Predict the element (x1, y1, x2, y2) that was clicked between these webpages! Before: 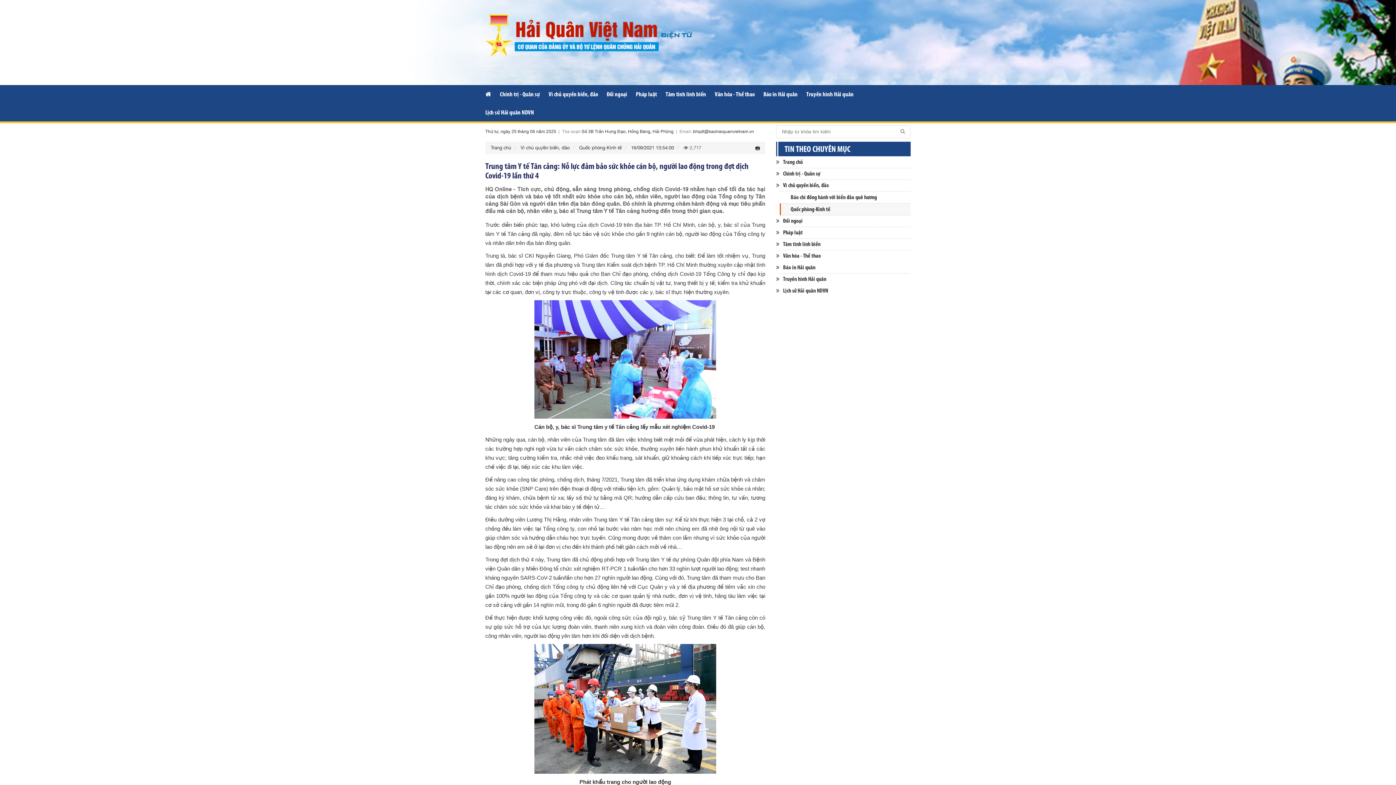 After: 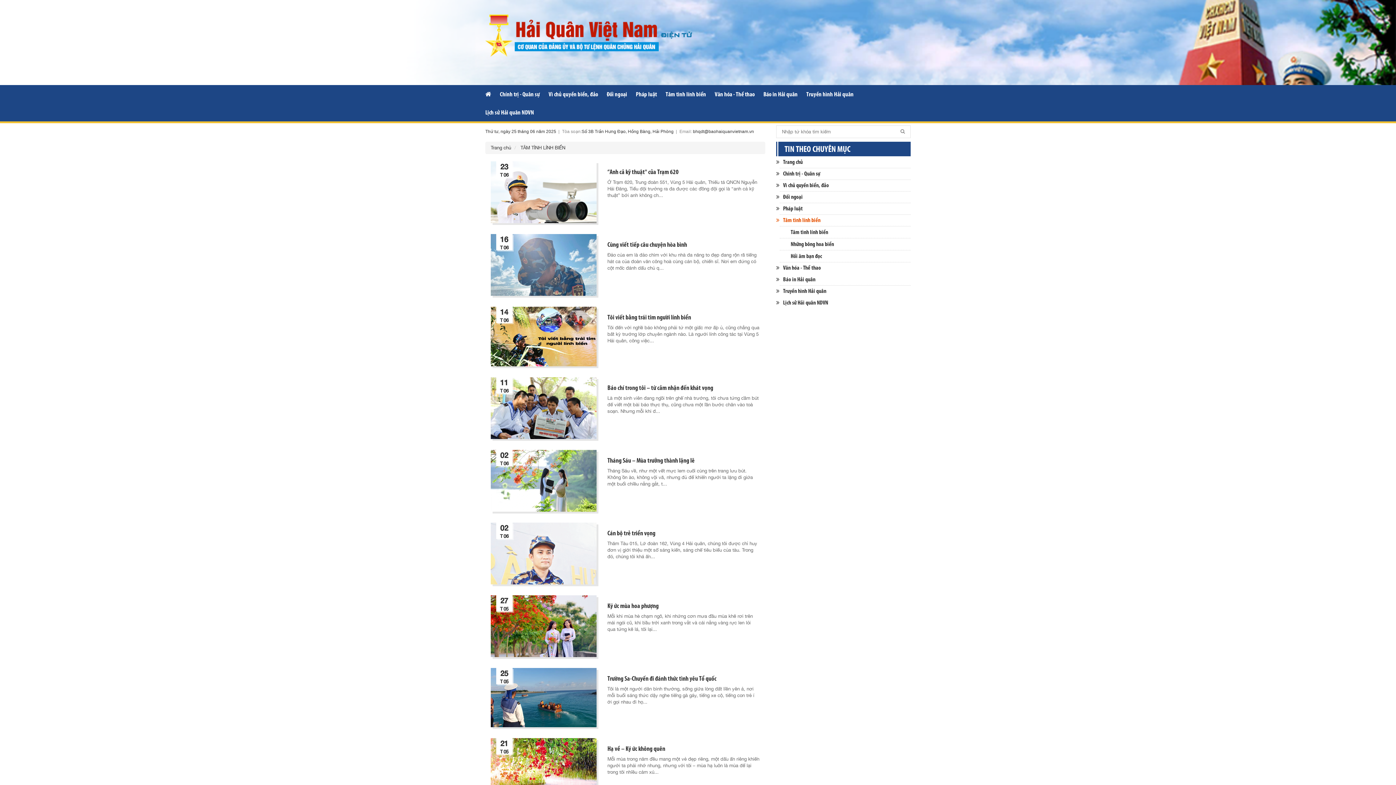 Action: label: Tâm tình lính biển bbox: (665, 85, 713, 103)